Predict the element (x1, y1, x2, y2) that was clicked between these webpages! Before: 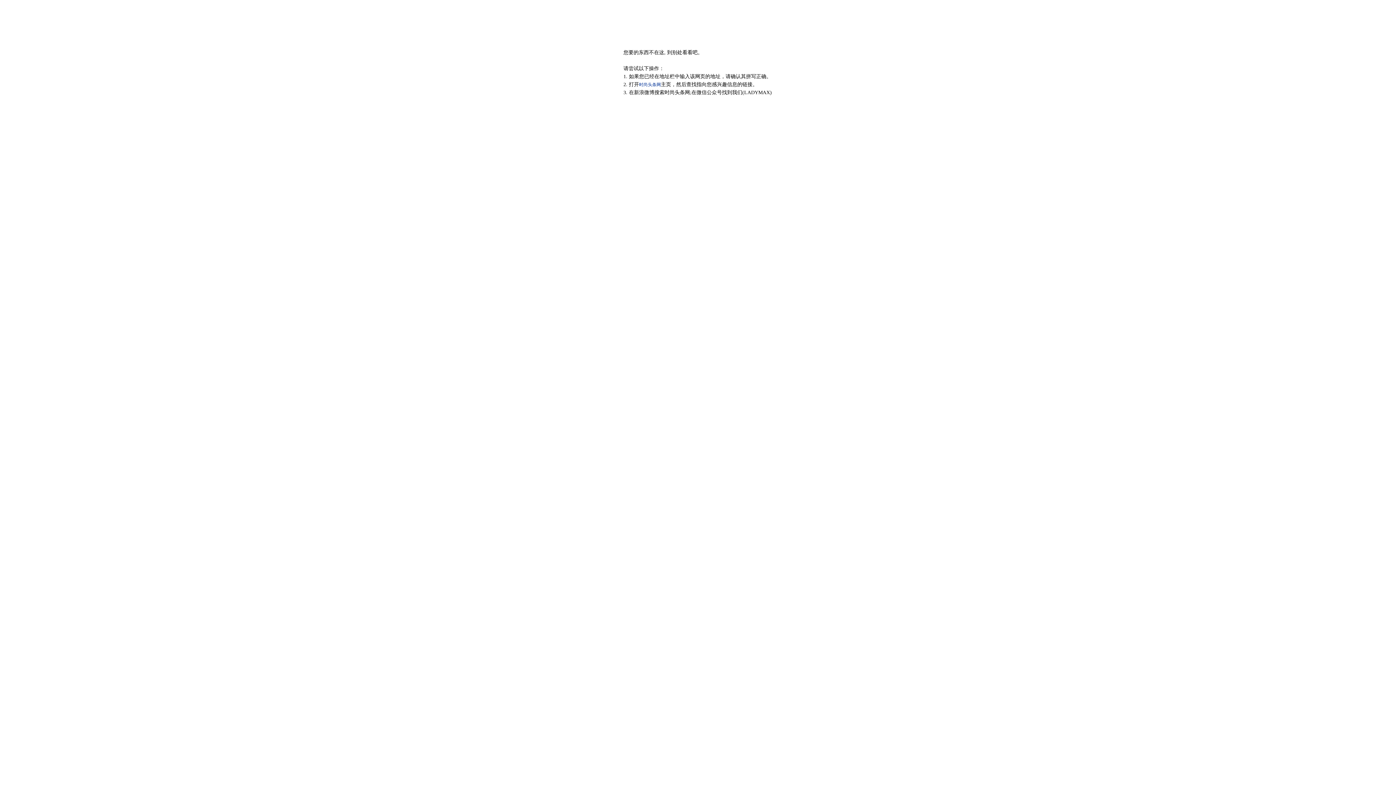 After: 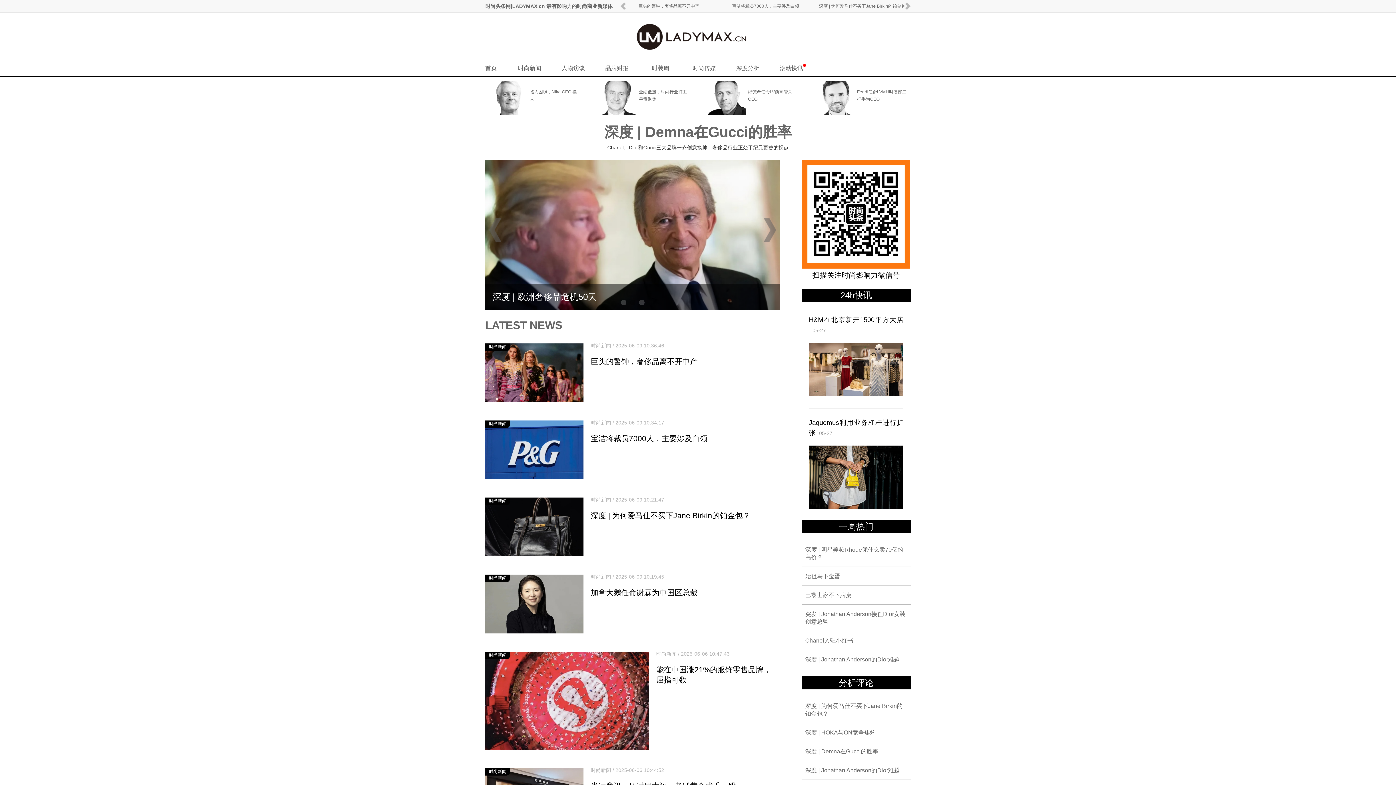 Action: bbox: (639, 82, 661, 87) label: 时尚头条网